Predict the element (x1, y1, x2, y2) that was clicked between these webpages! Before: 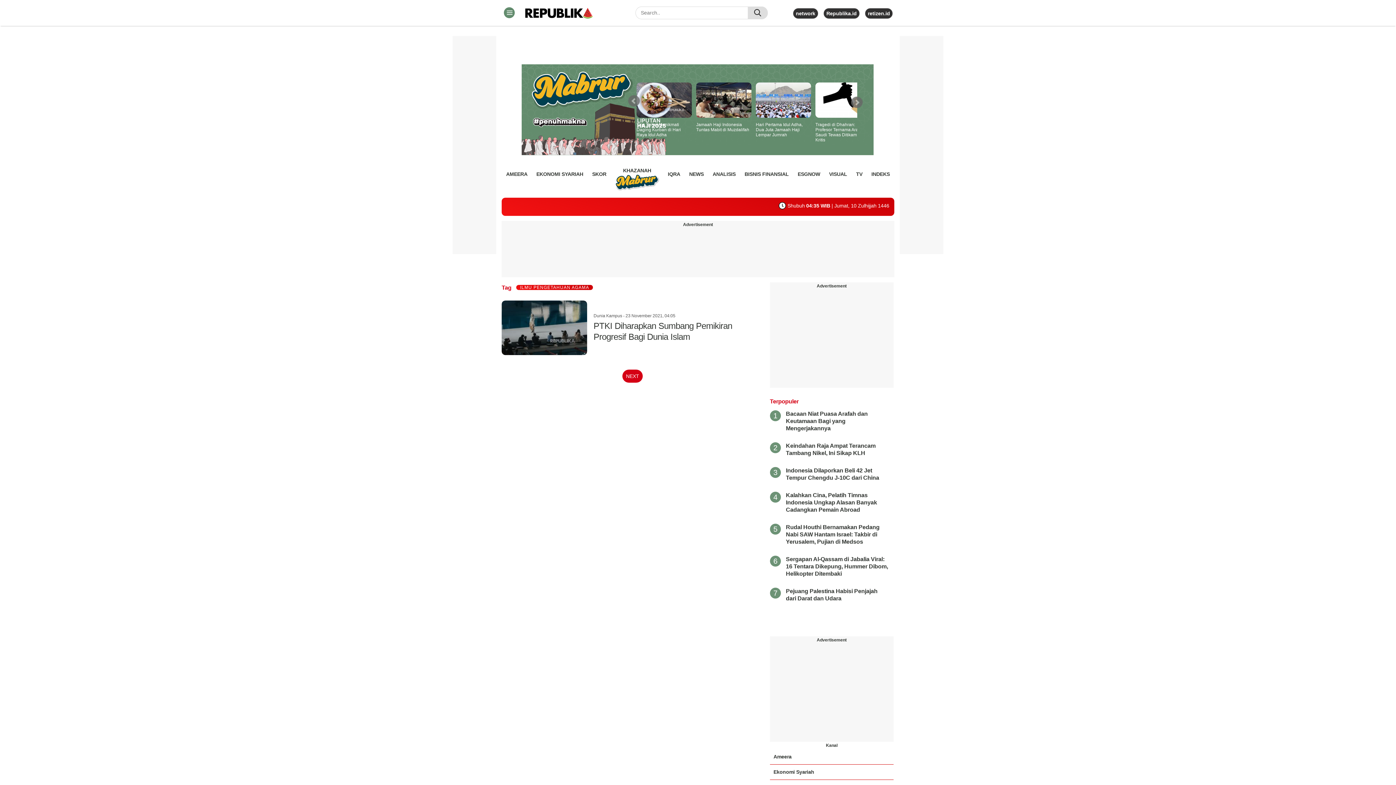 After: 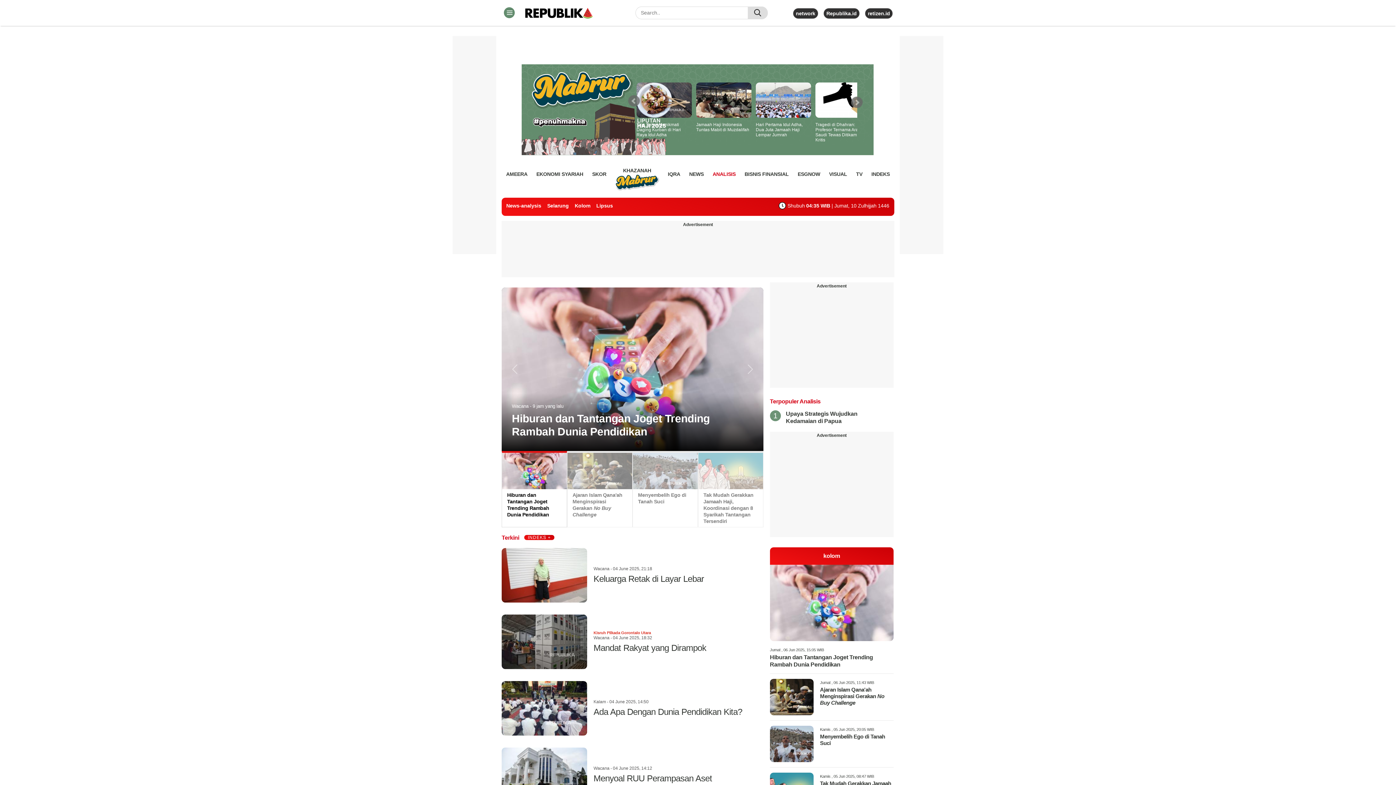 Action: label: ANALISIS bbox: (712, 168, 735, 179)